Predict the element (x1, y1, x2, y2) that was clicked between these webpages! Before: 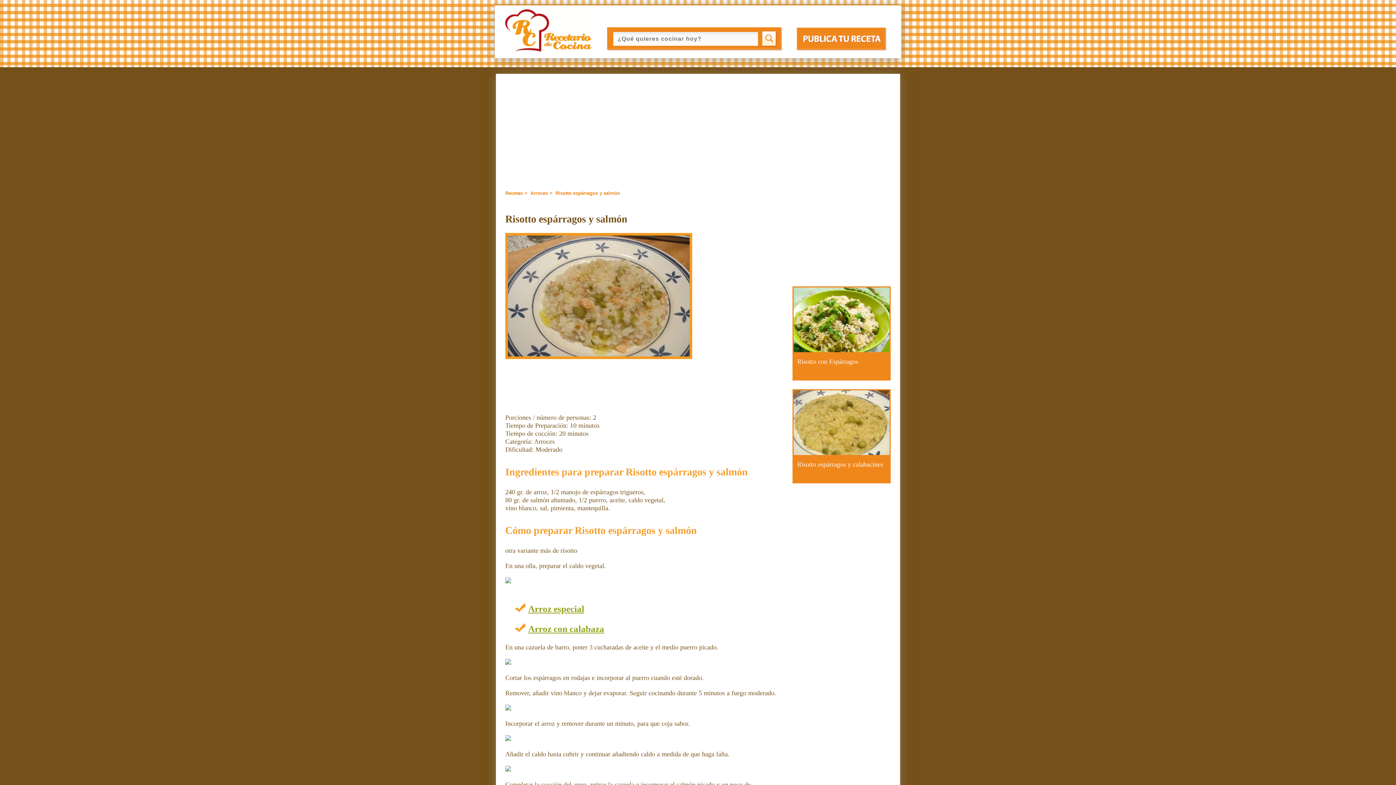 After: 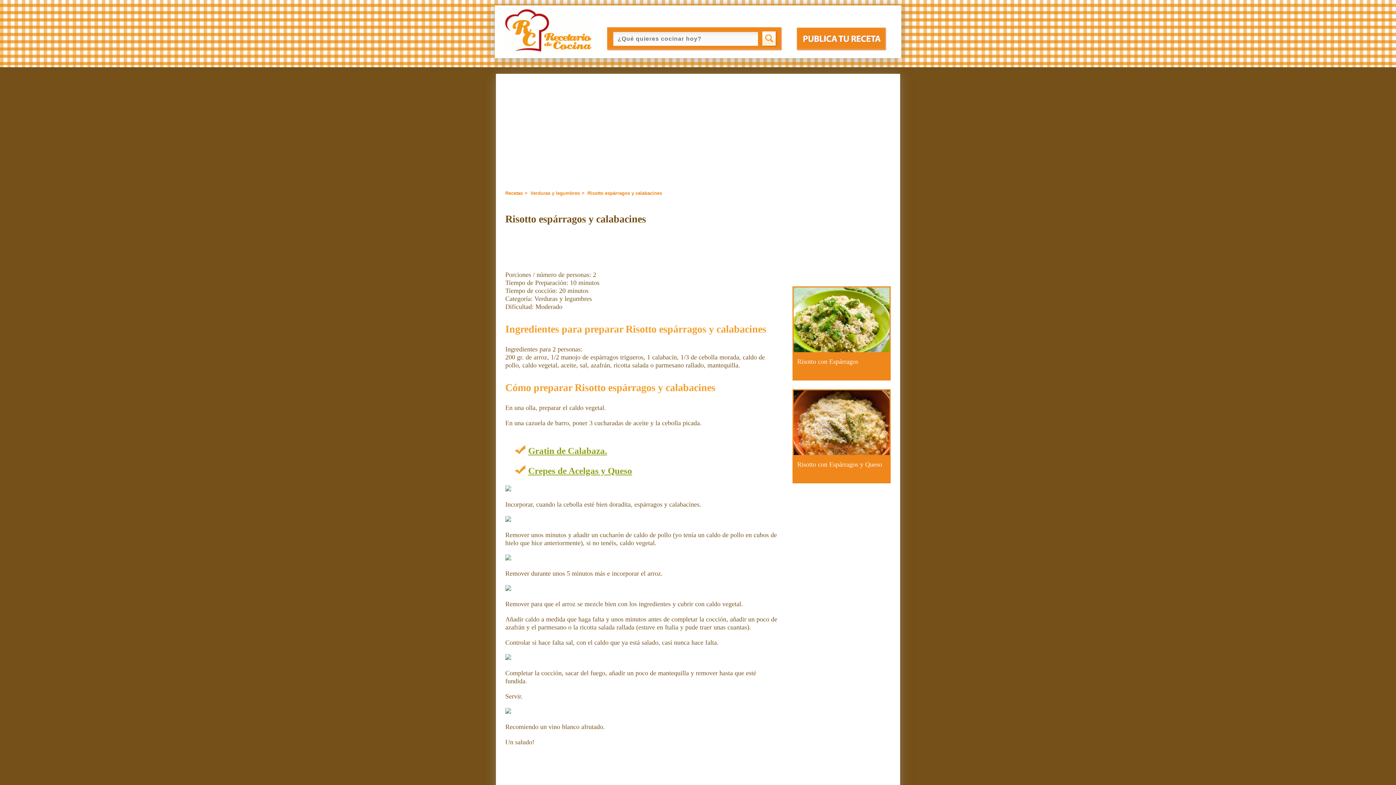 Action: label: Risotto espárragos y calabacines bbox: (793, 456, 889, 473)